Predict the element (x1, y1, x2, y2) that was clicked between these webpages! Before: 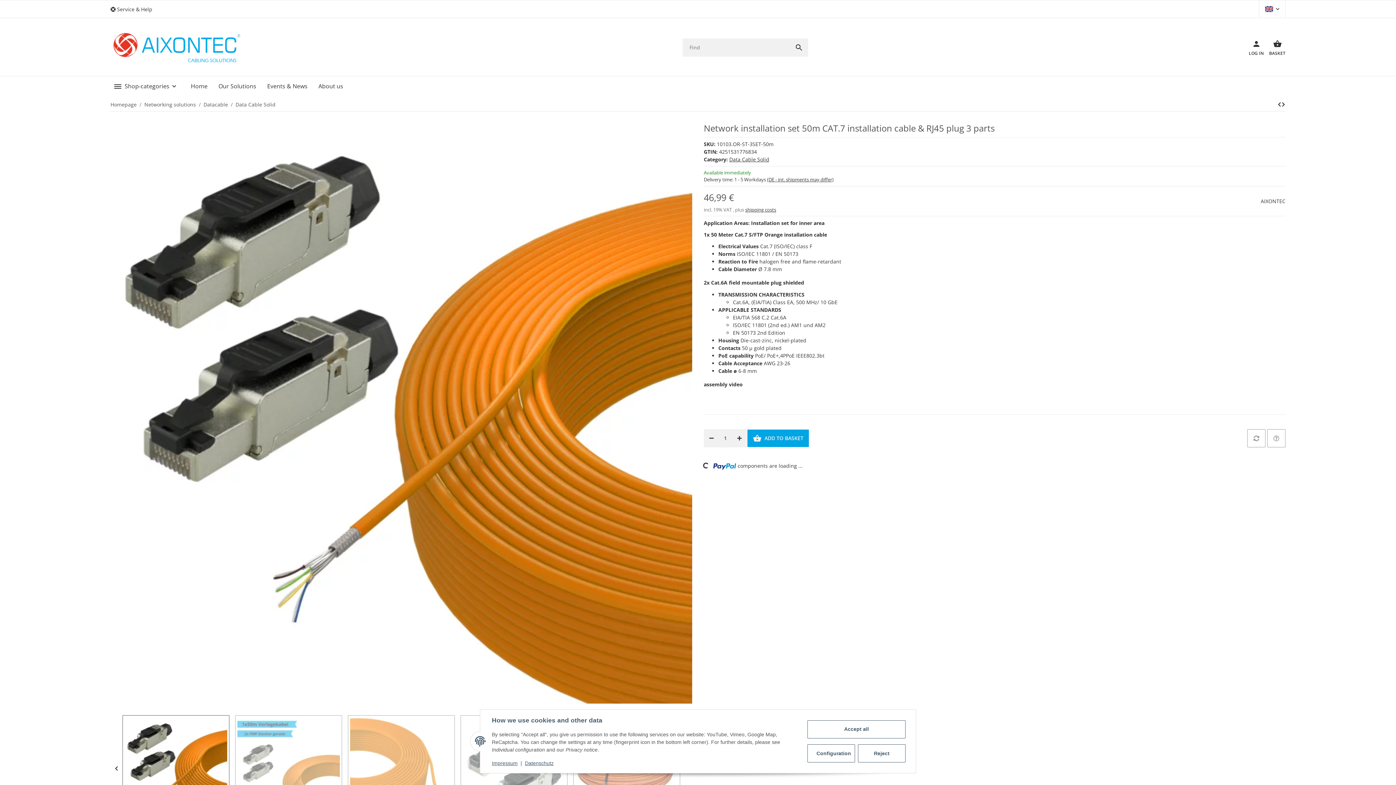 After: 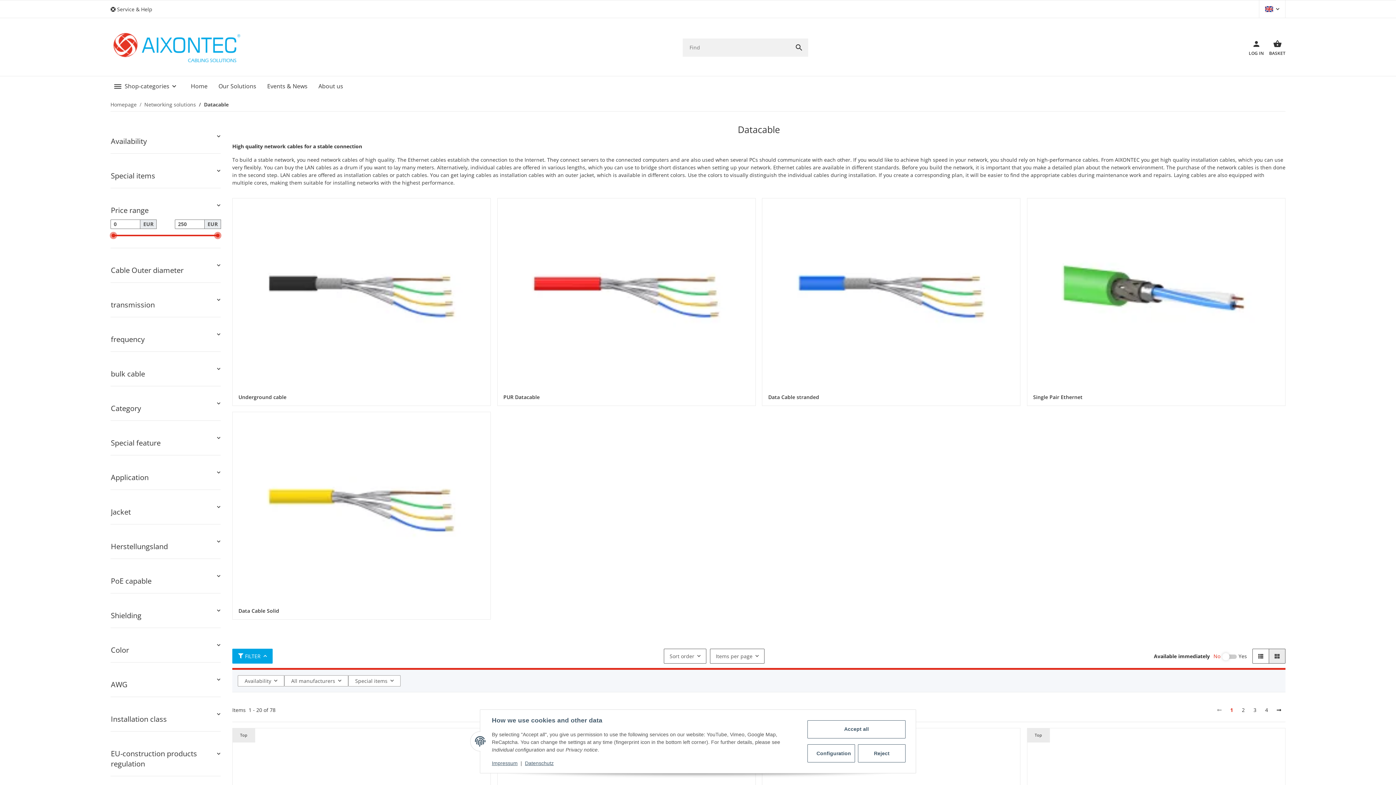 Action: label: Datacable bbox: (203, 100, 228, 108)